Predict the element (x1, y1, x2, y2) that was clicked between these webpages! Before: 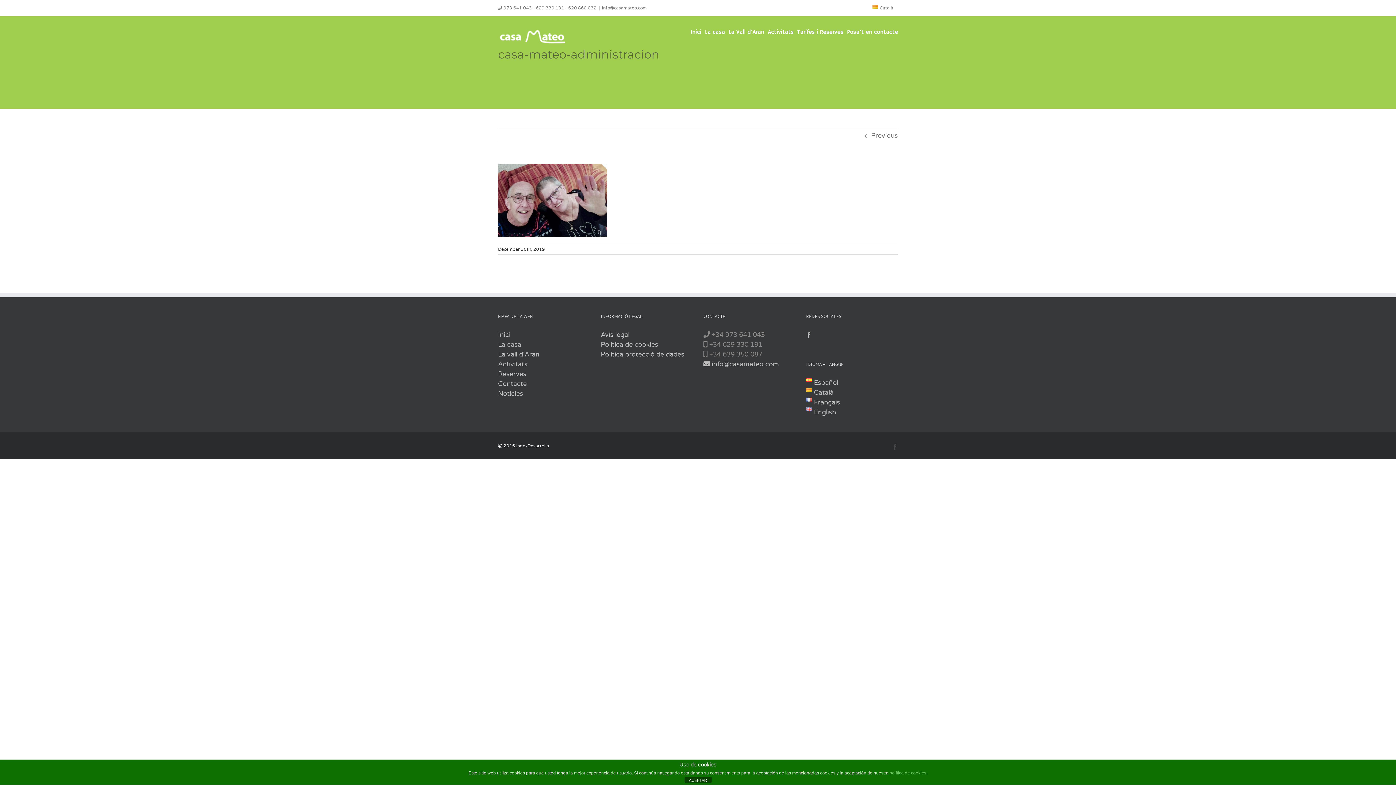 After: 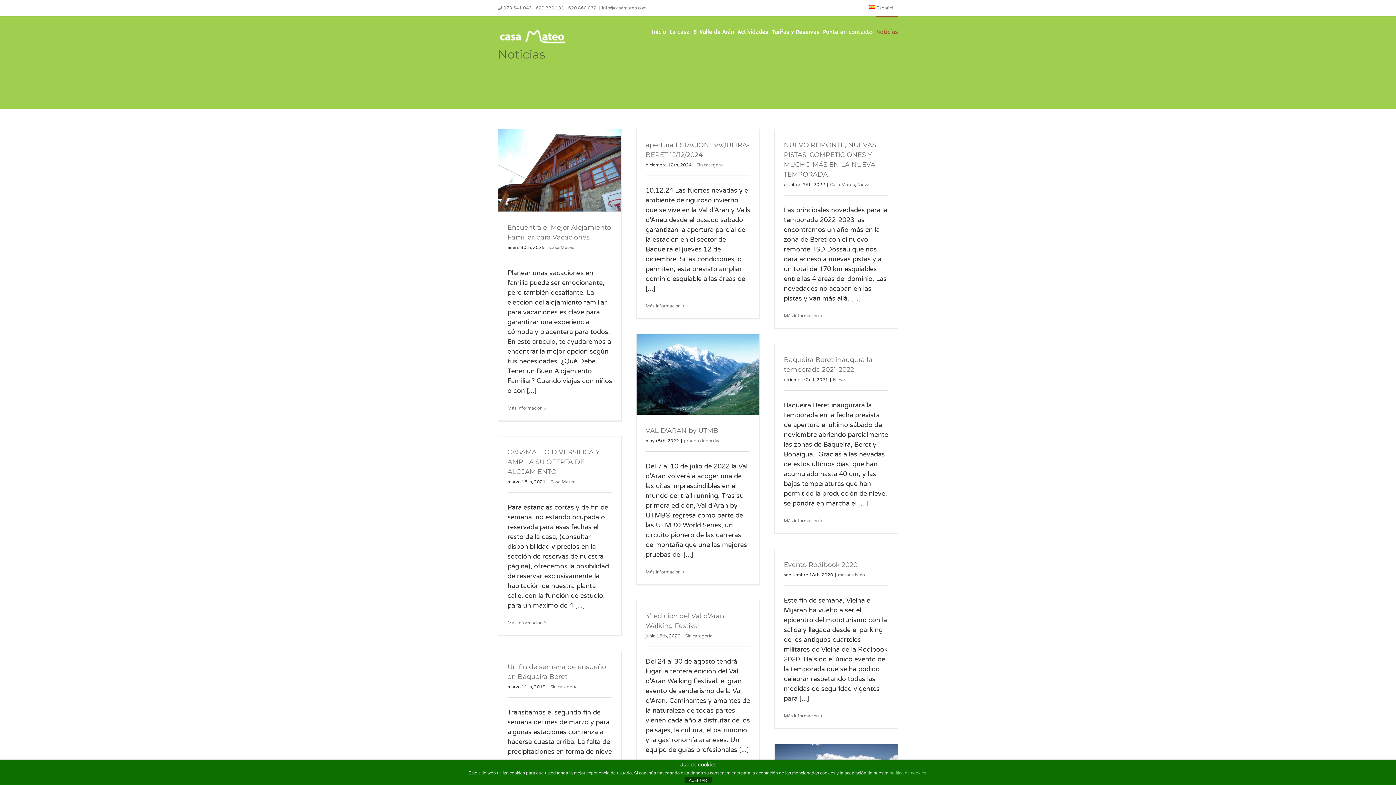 Action: label: Noticies bbox: (498, 389, 590, 398)